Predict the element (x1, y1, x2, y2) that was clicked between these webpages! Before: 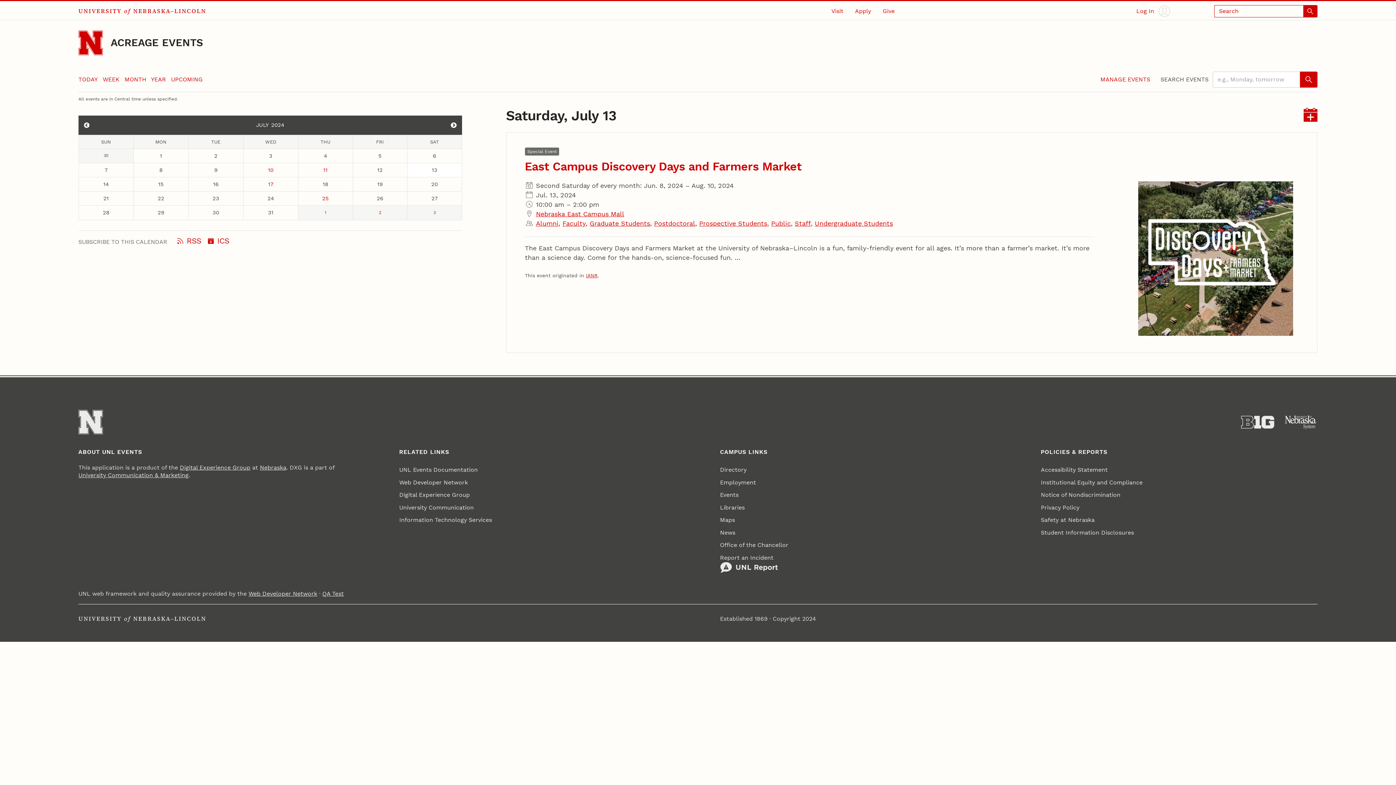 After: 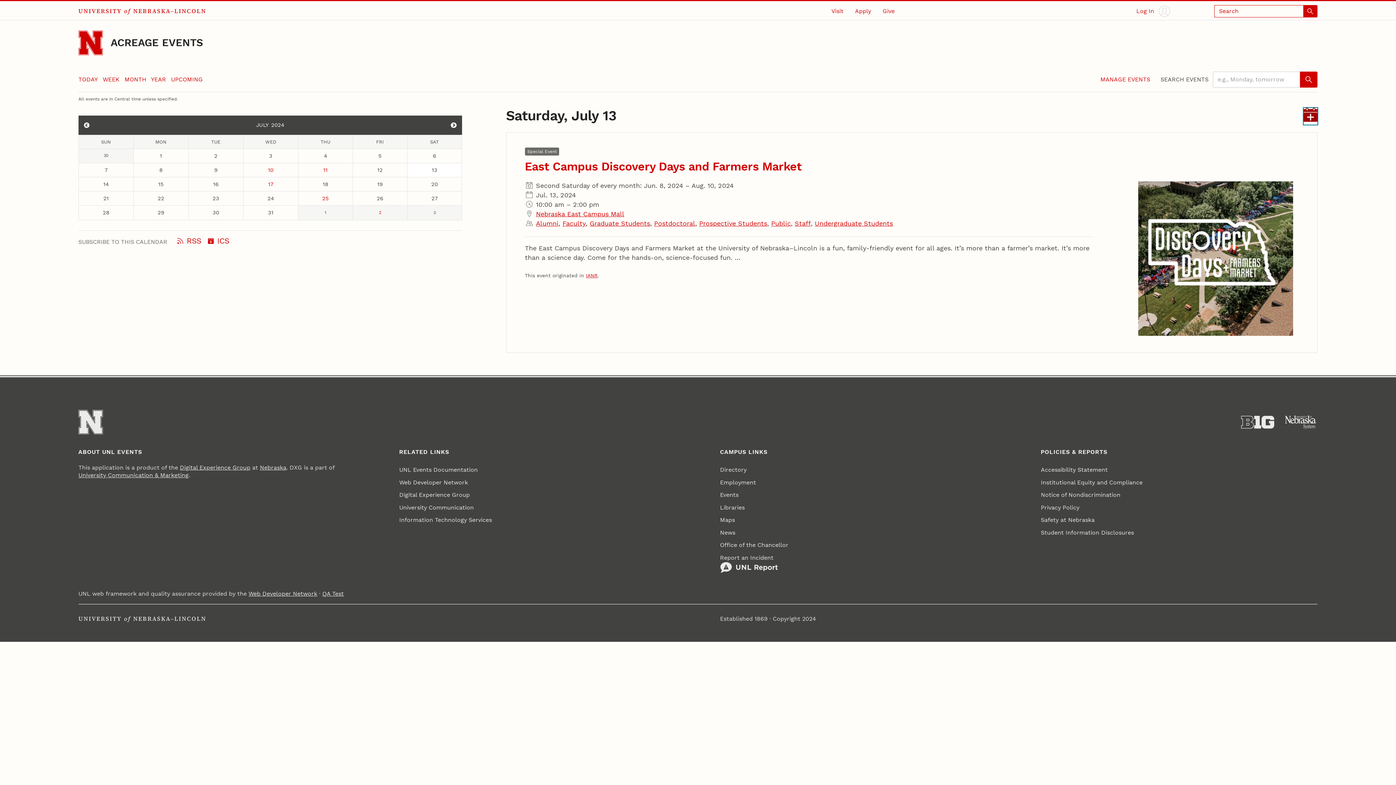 Action: bbox: (1304, 107, 1317, 124) label: I C S for events on Saturday, July 13